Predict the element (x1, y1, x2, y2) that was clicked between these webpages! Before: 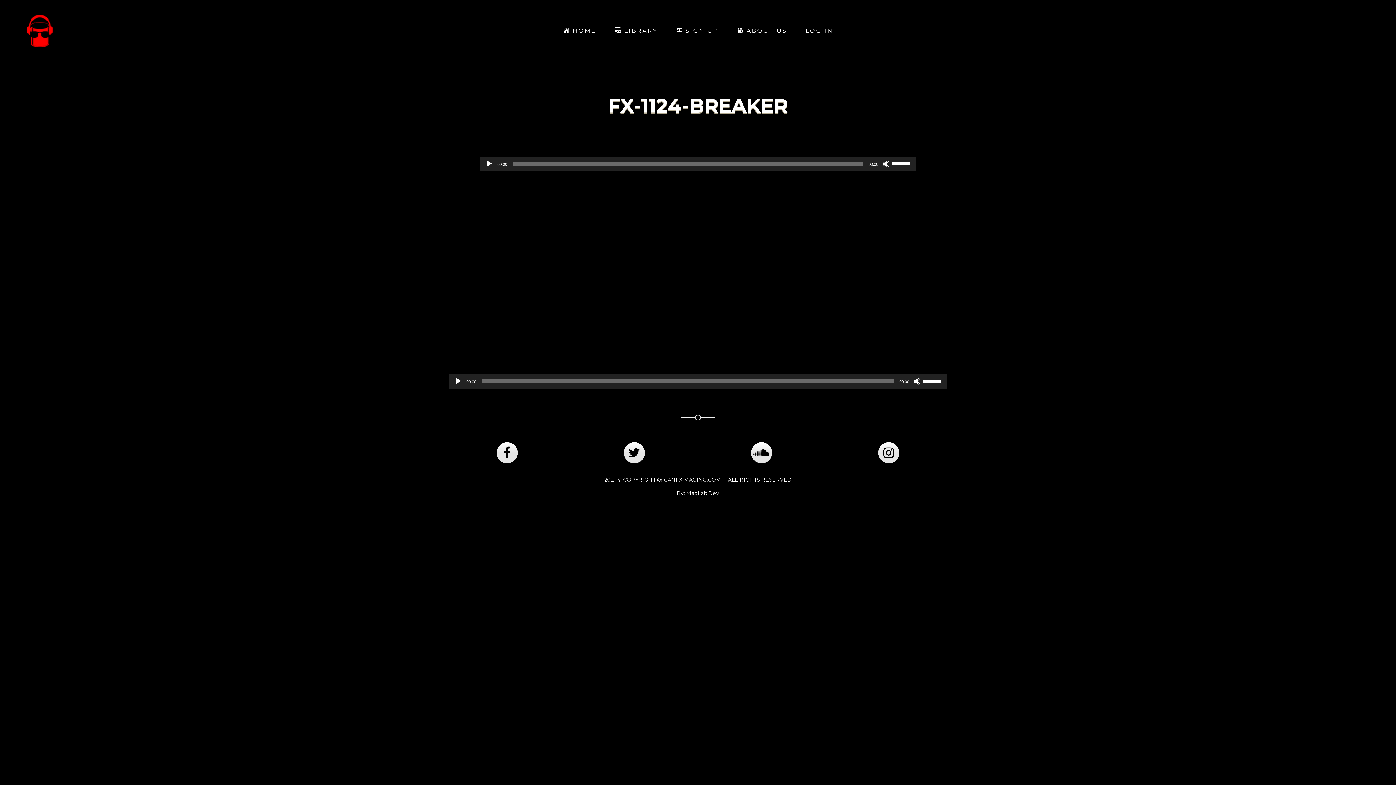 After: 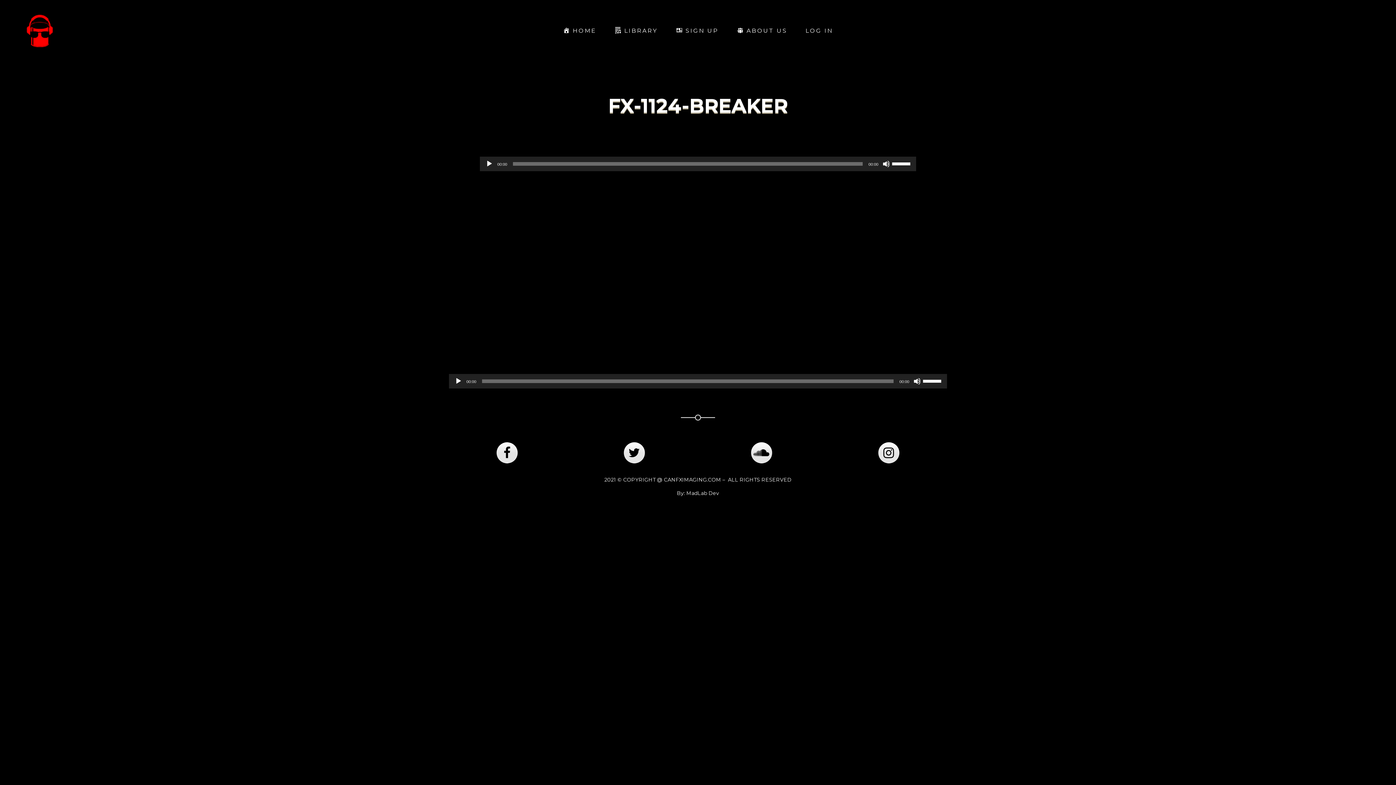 Action: label:   bbox: (878, 442, 899, 463)